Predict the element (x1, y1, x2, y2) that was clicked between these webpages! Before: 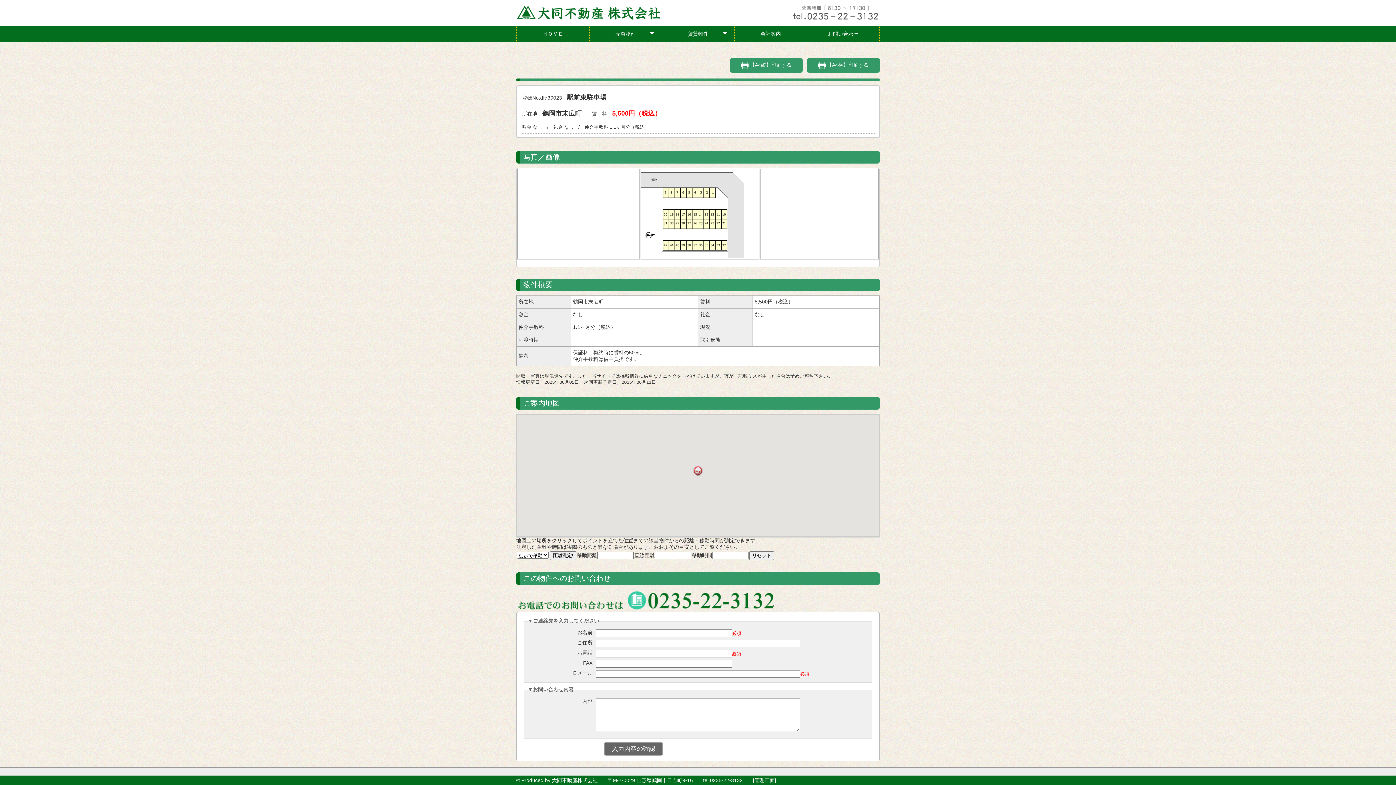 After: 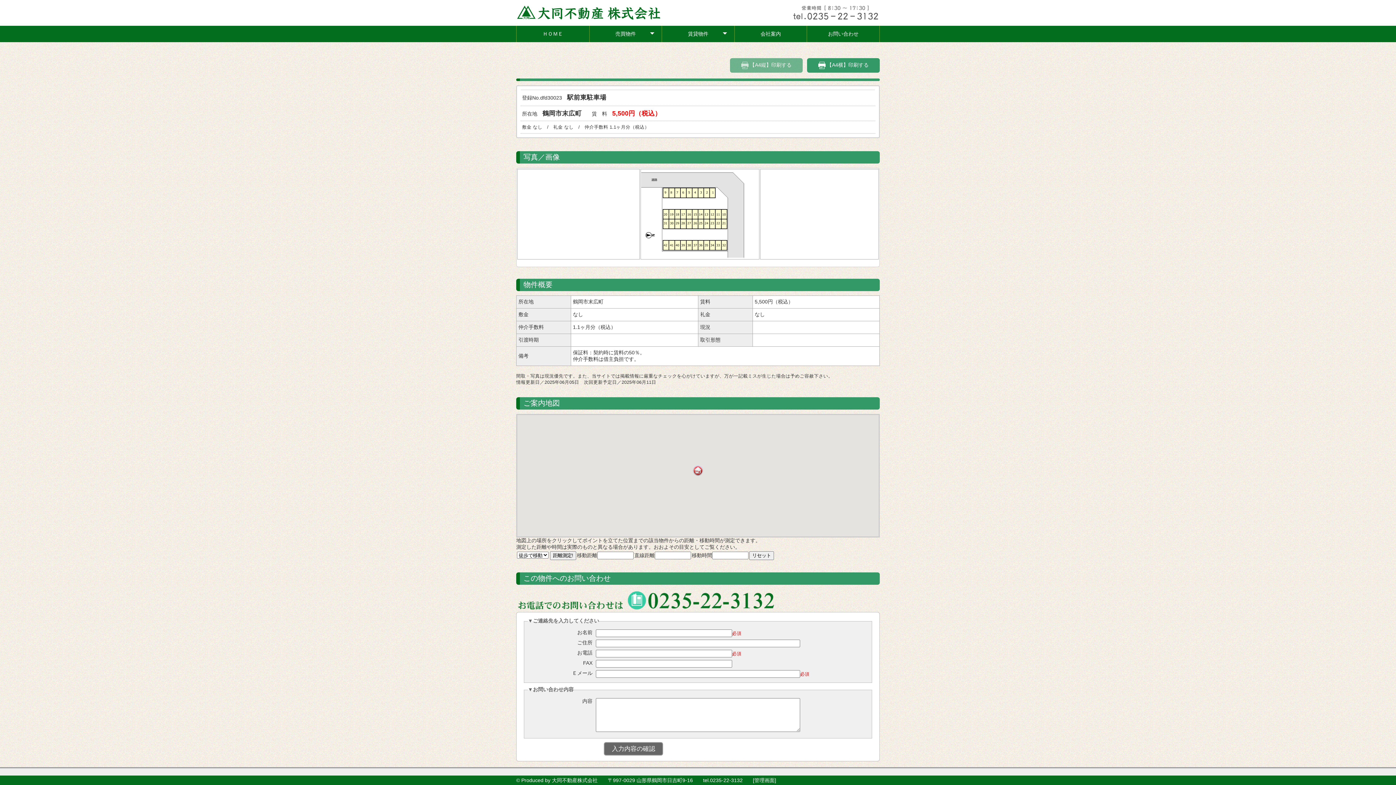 Action: bbox: (730, 58, 802, 72) label:  【A4縦】印刷する